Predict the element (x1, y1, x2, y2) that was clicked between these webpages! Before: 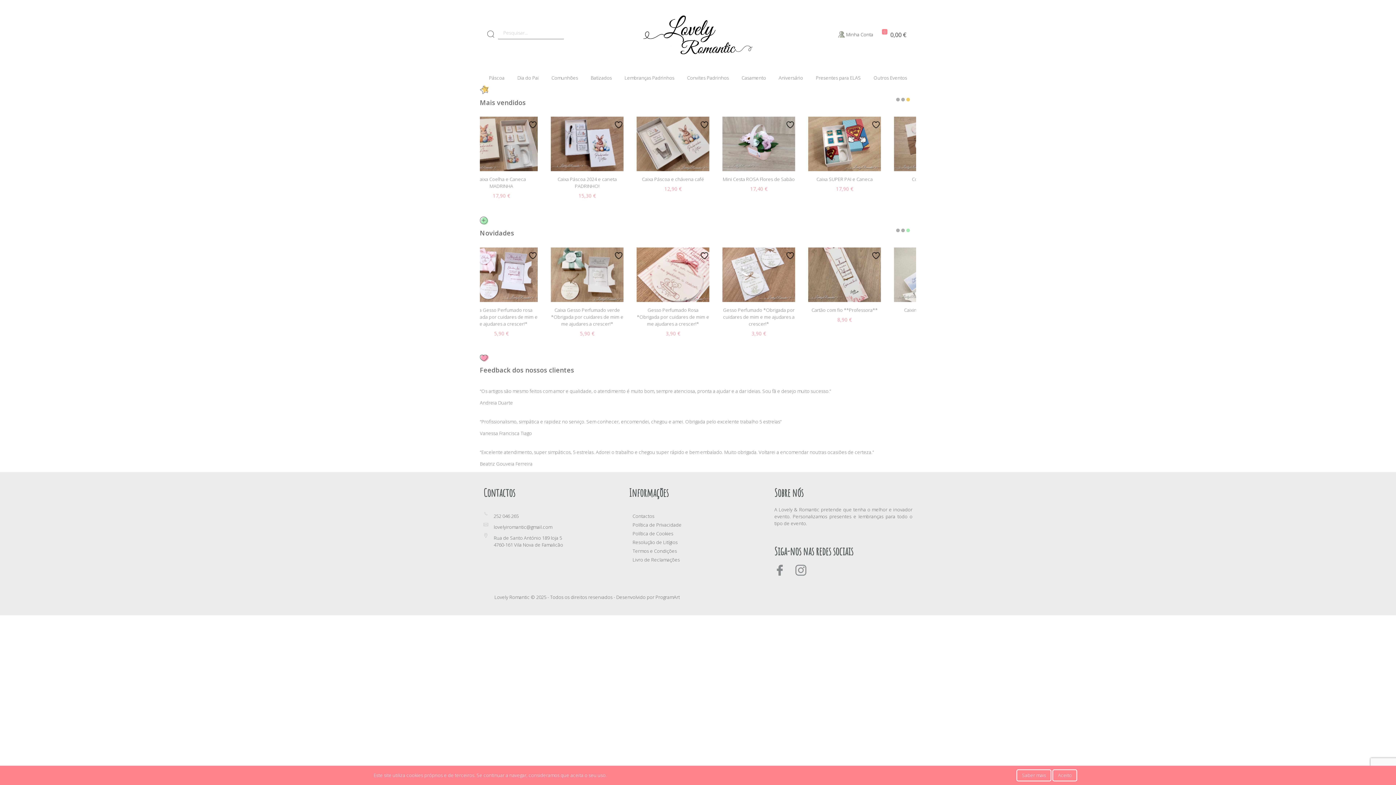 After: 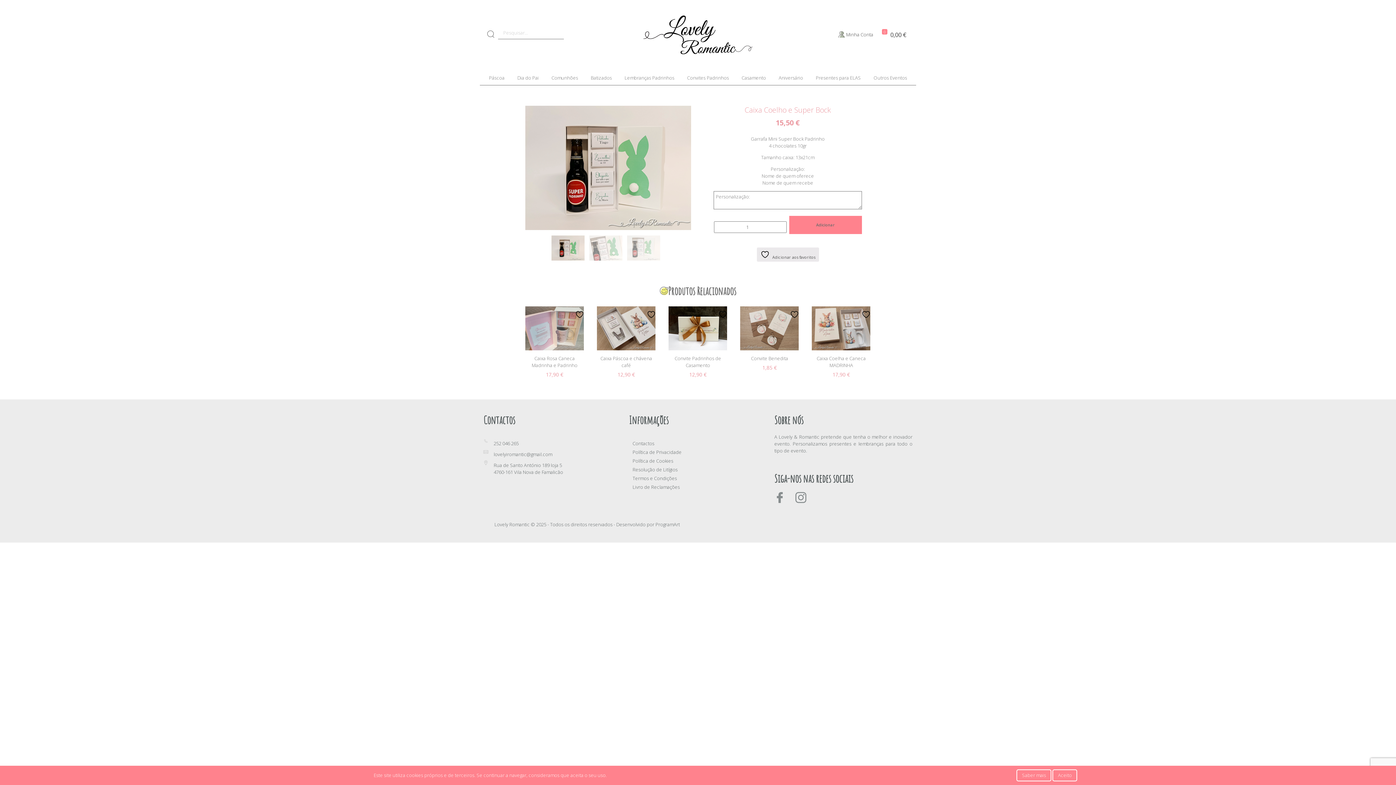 Action: bbox: (730, 176, 803, 184) label: Caixa Coelho e Super Bock